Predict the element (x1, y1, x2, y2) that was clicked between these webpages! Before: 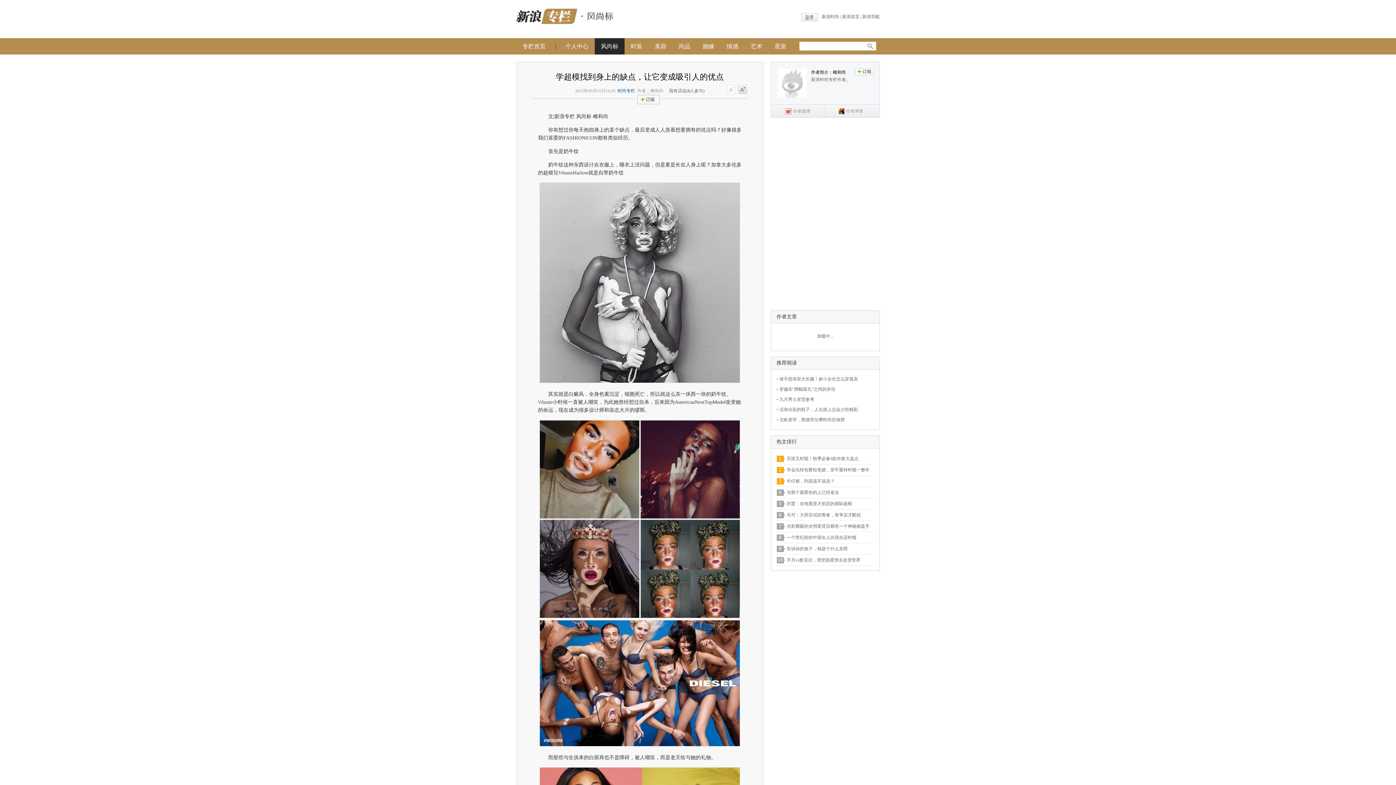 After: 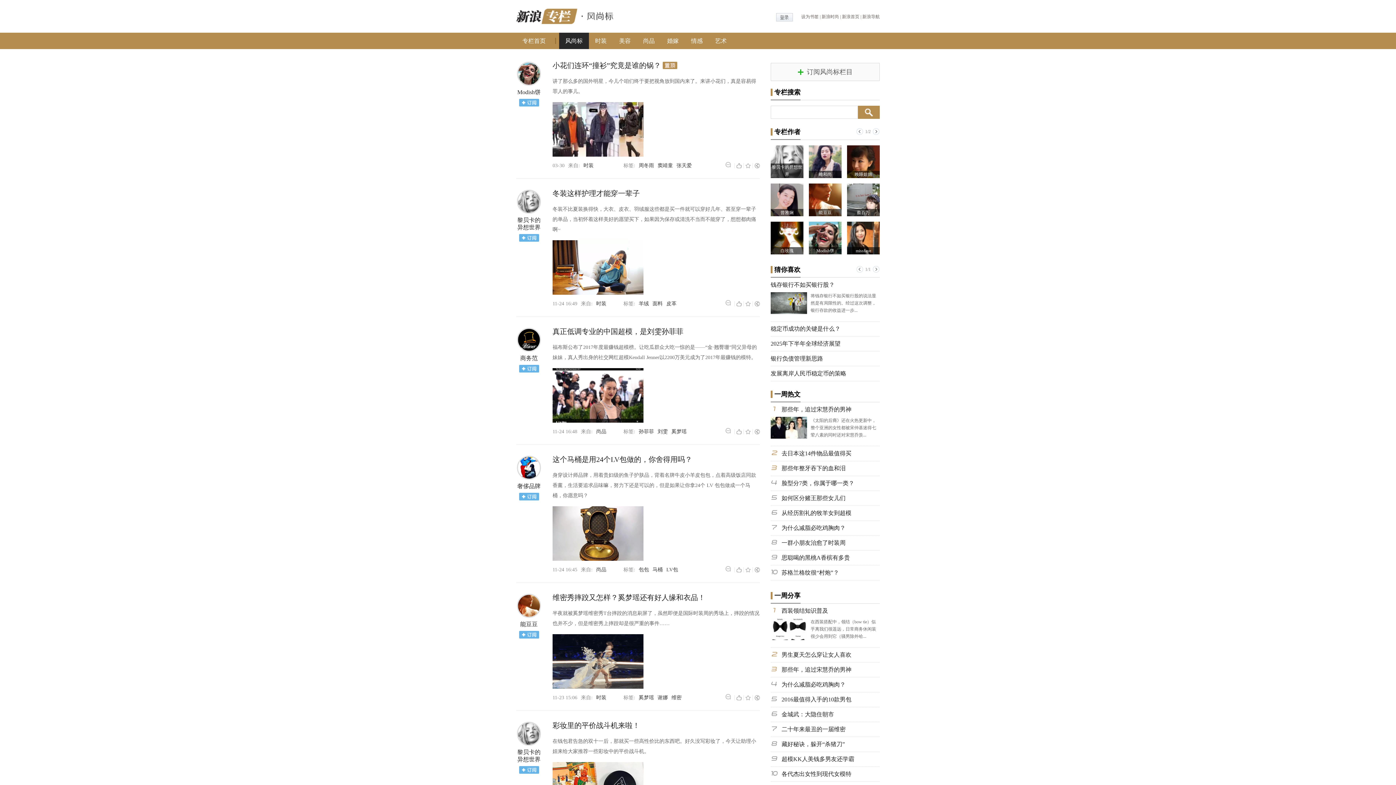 Action: label: 风尚标 bbox: (594, 38, 624, 54)